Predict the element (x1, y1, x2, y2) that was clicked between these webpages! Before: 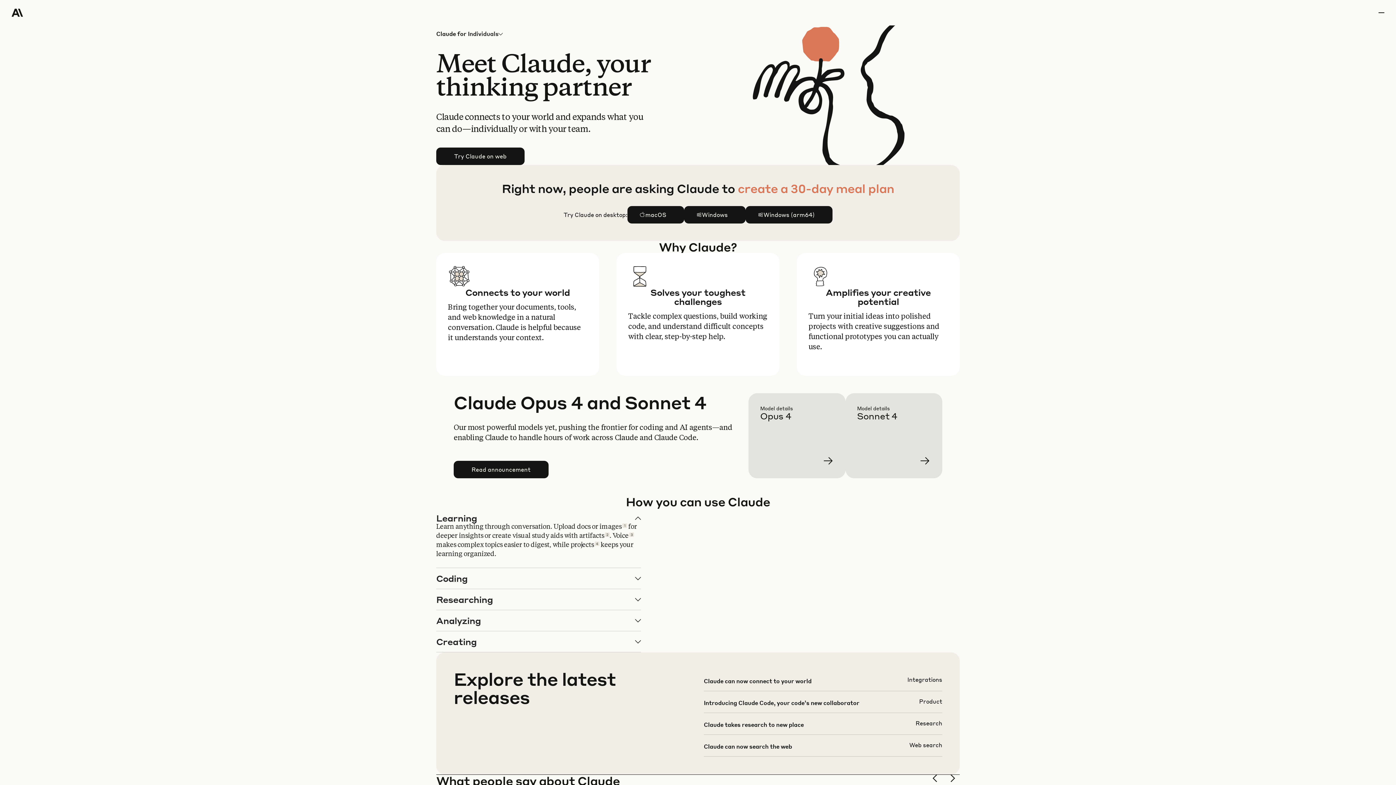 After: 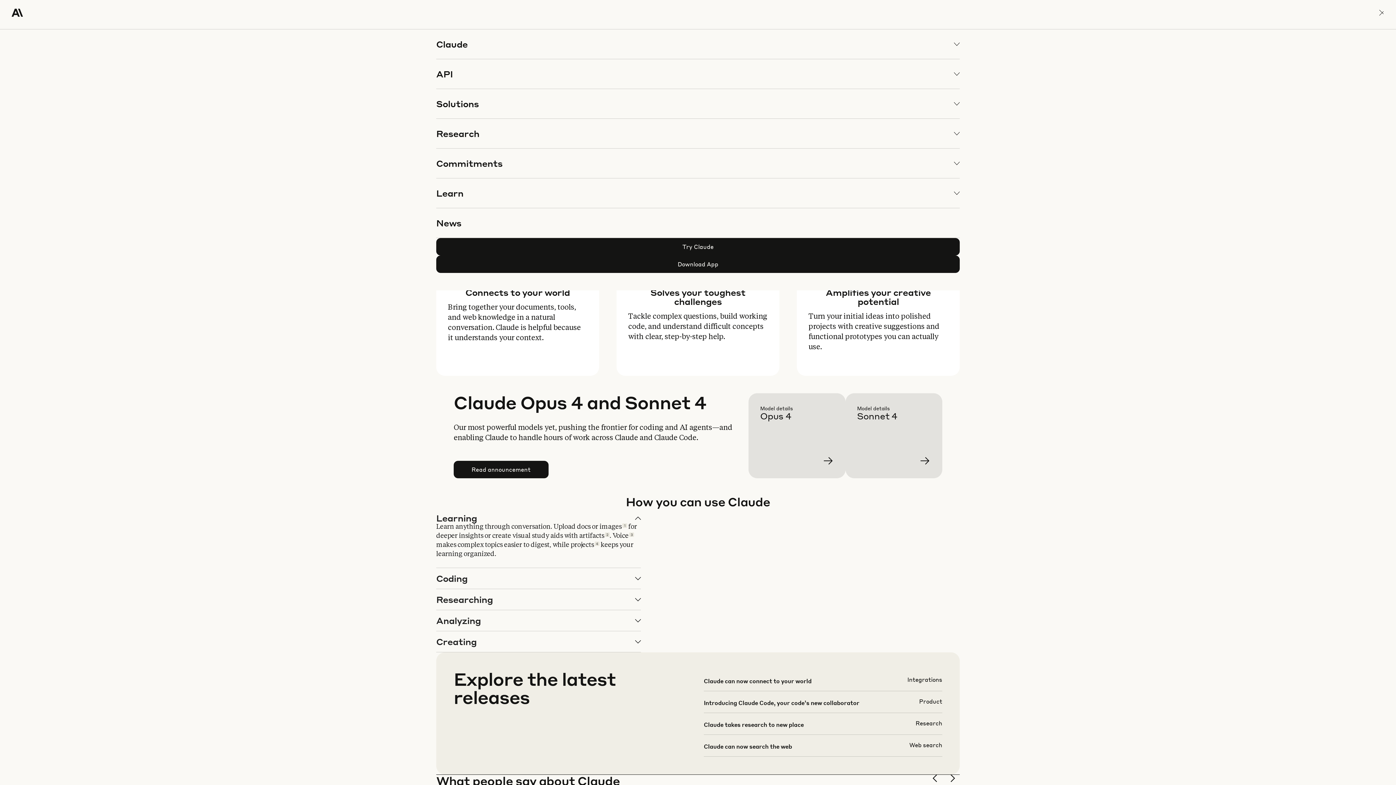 Action: label: menu bbox: (1378, 0, 1384, 25)